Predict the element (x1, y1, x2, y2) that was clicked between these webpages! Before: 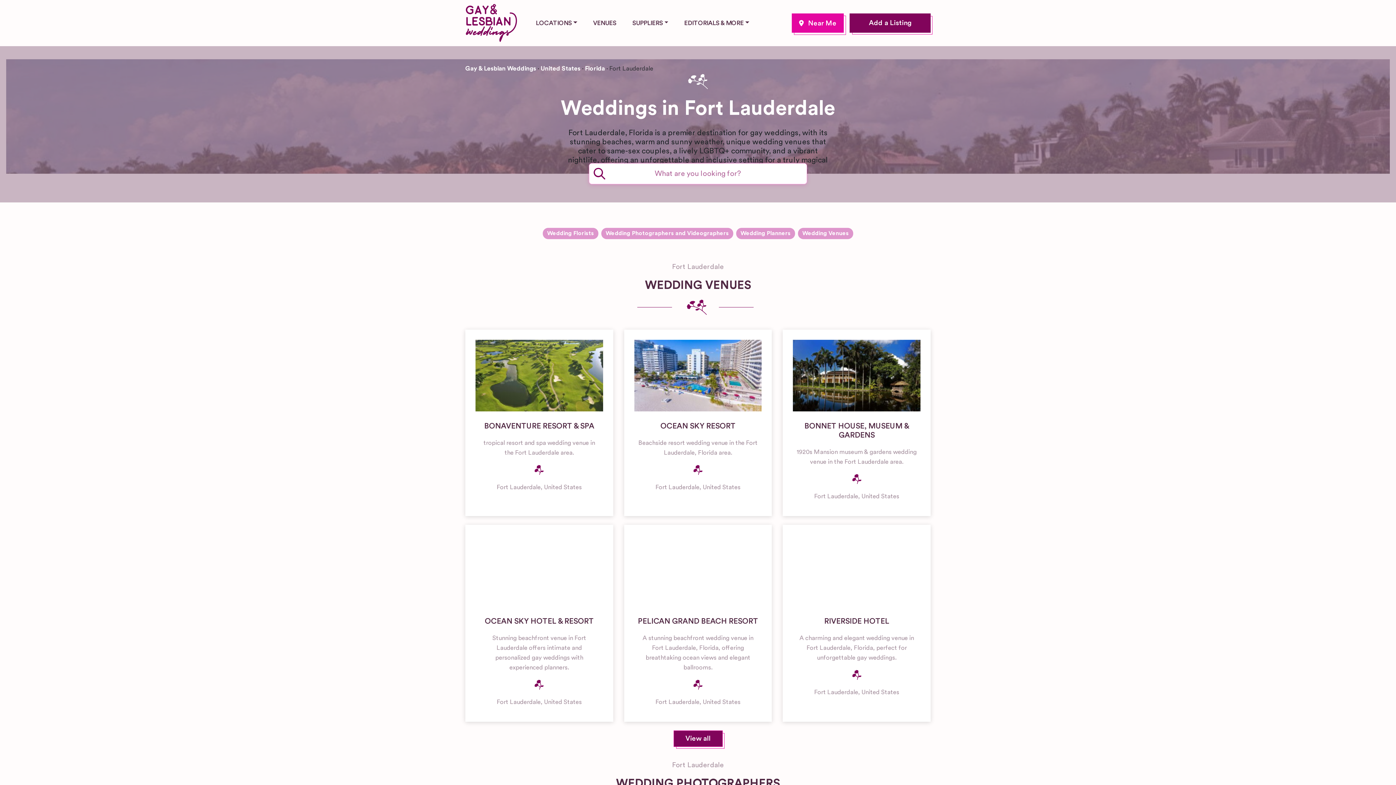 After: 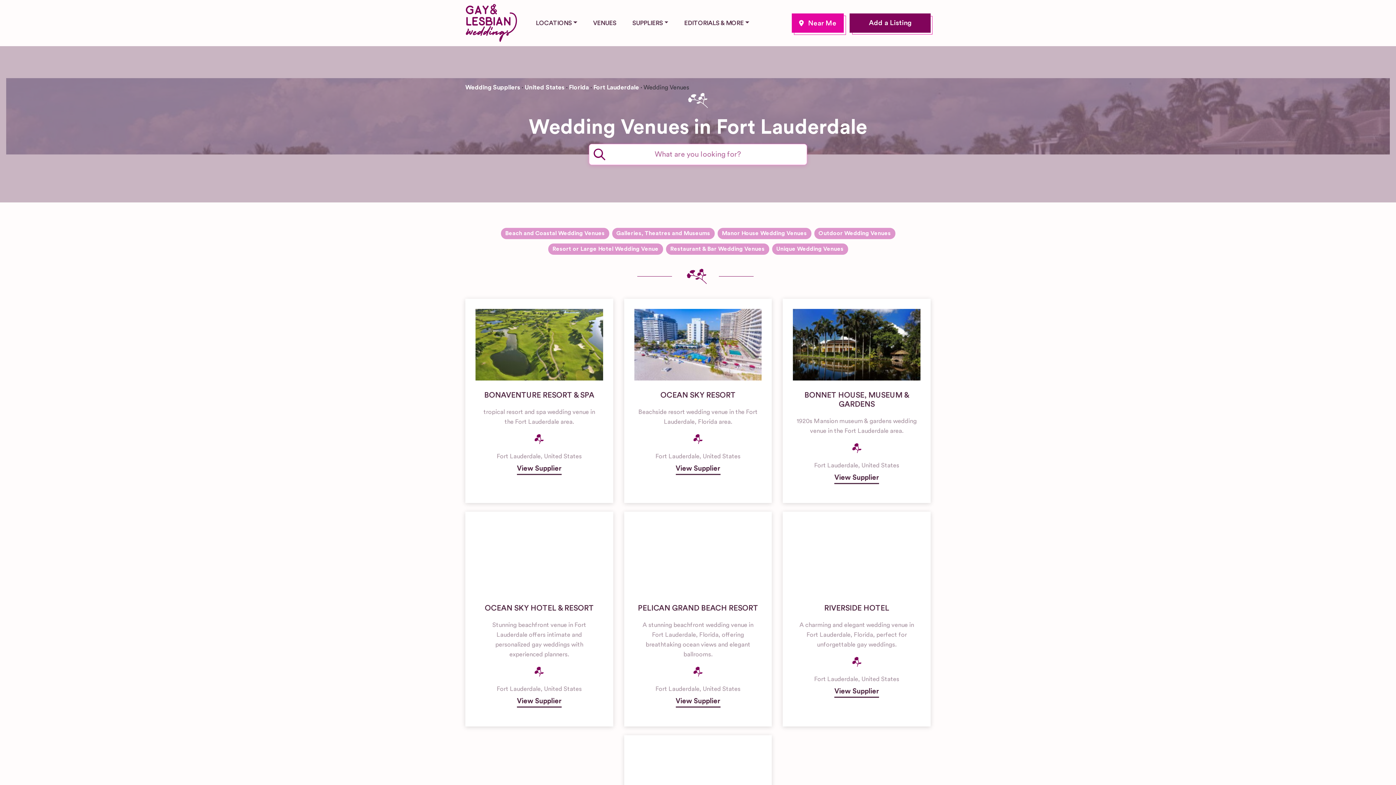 Action: label: Wedding Venues bbox: (798, 227, 853, 239)